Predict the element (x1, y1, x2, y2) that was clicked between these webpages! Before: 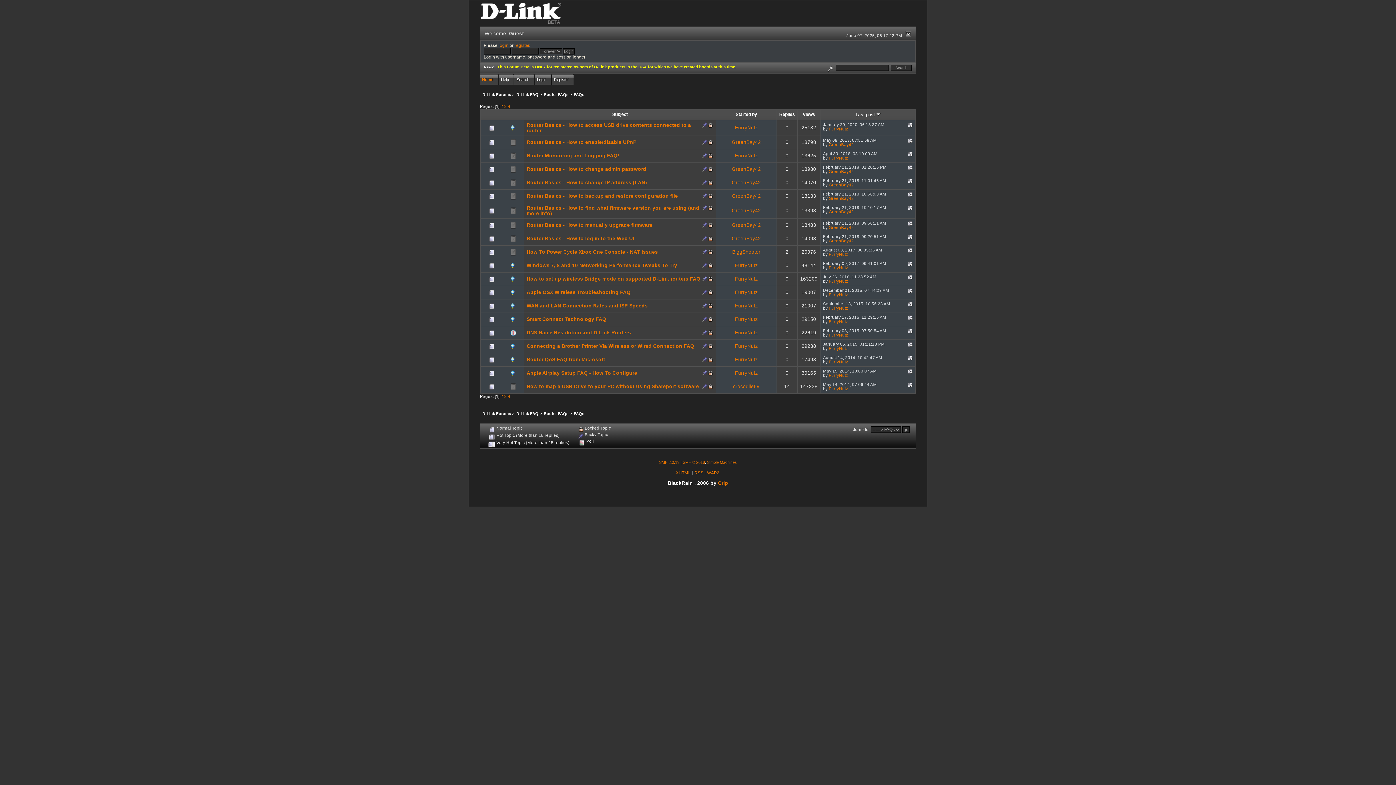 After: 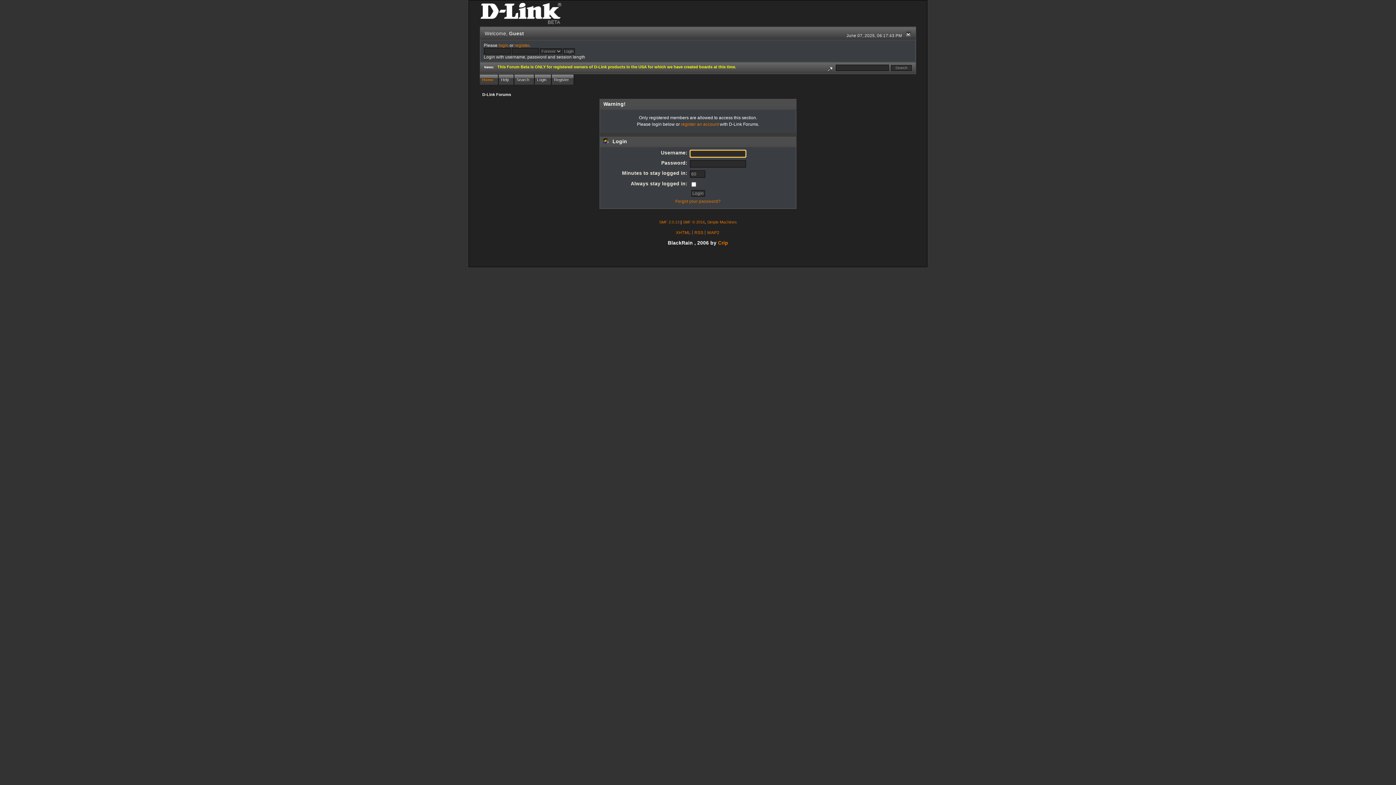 Action: bbox: (735, 316, 758, 322) label: FurryNutz